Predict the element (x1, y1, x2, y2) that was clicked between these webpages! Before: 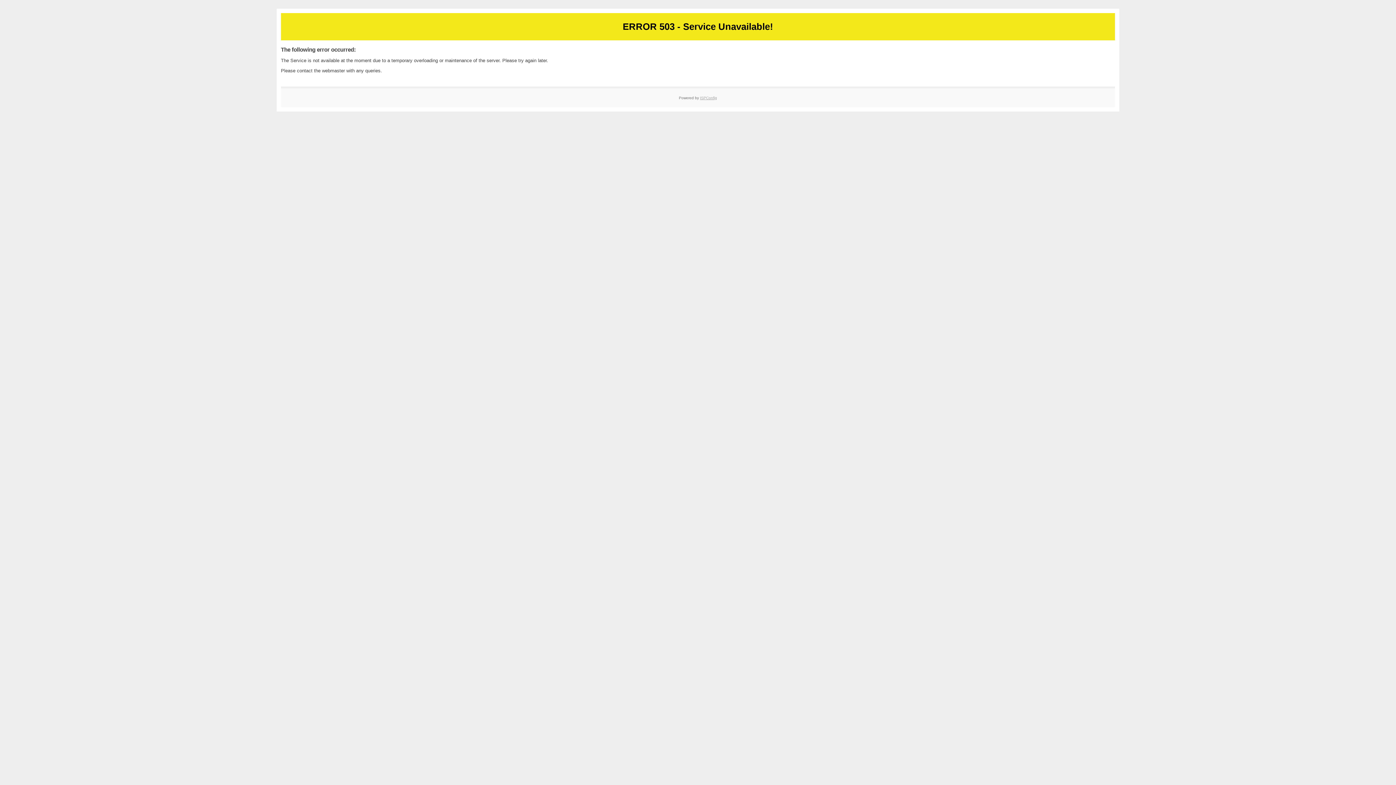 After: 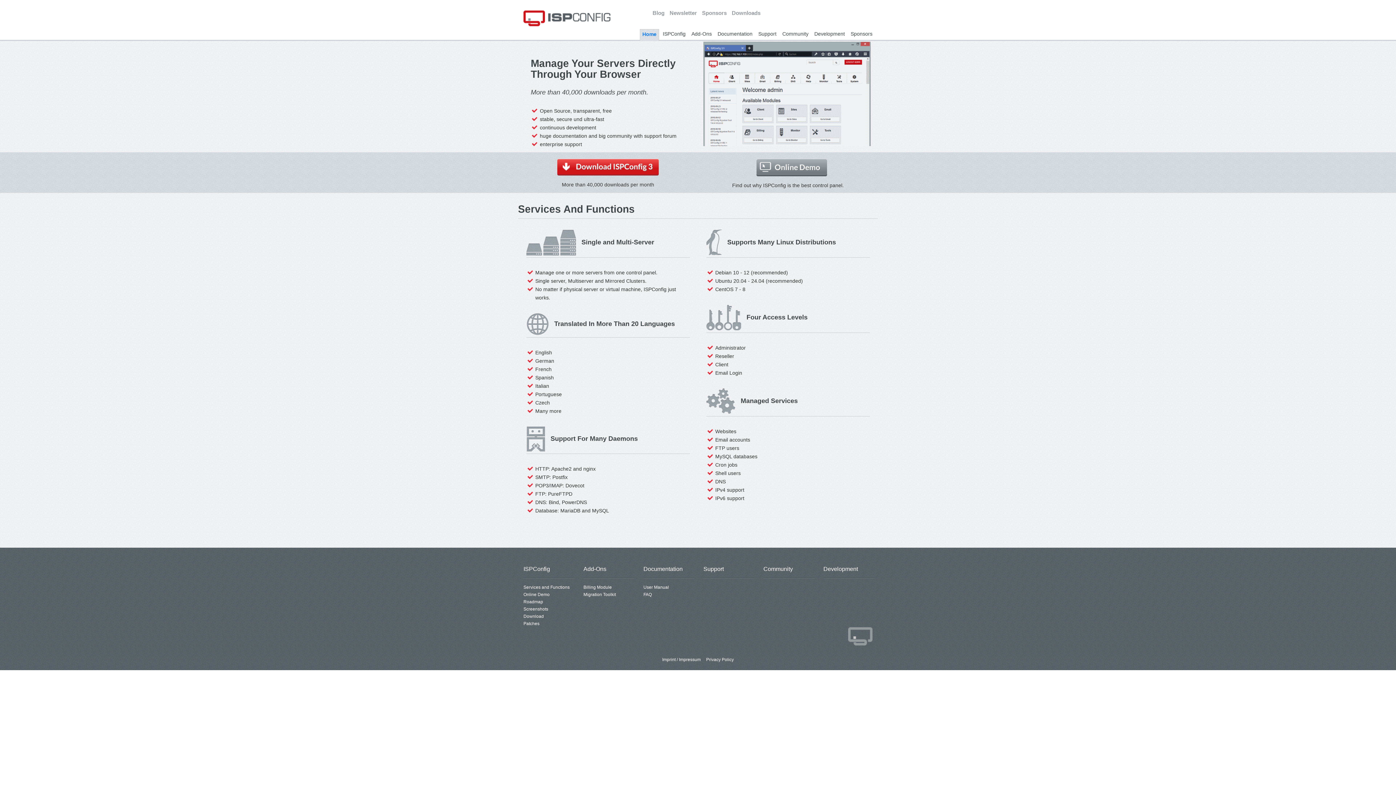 Action: bbox: (700, 95, 717, 99) label: ISPConfig